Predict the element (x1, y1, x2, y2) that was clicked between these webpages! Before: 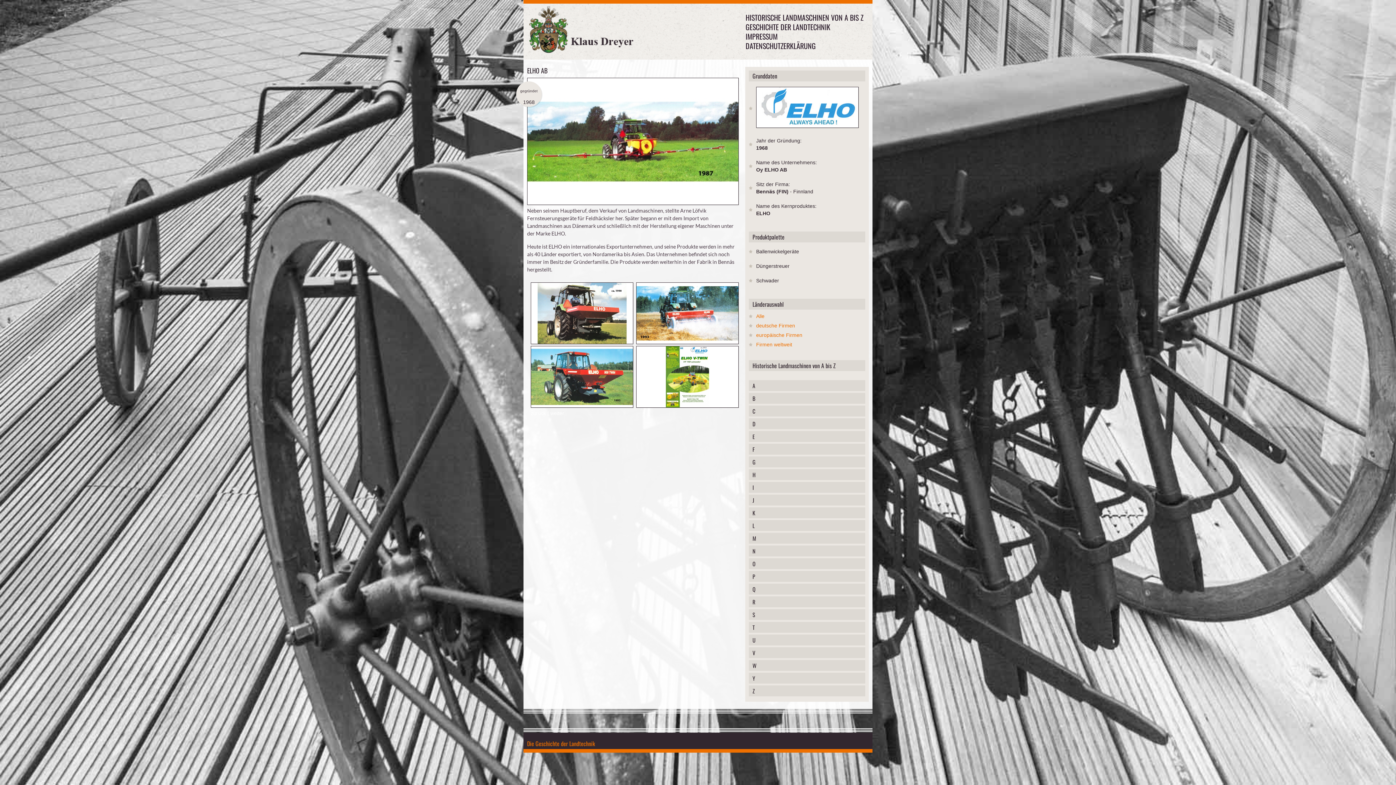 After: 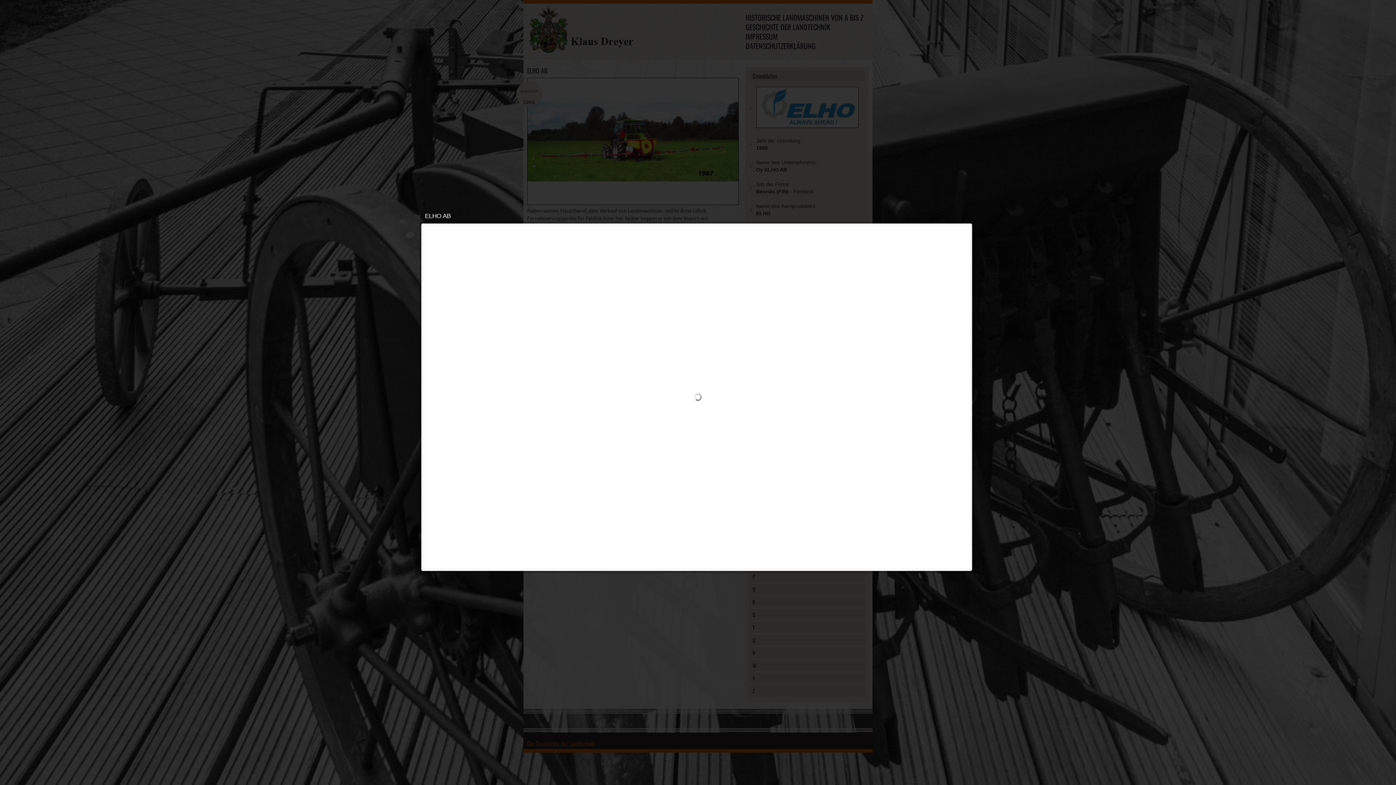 Action: bbox: (636, 282, 738, 346)